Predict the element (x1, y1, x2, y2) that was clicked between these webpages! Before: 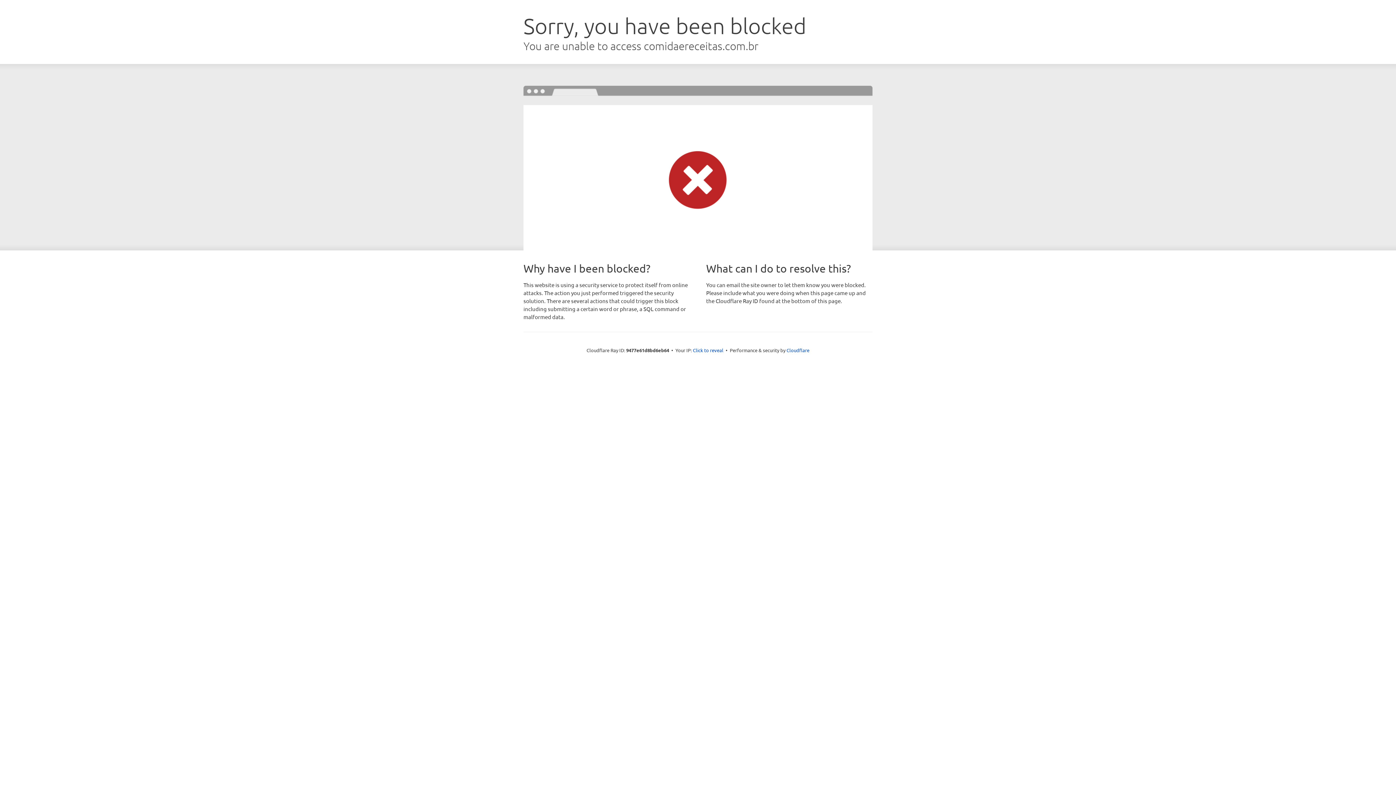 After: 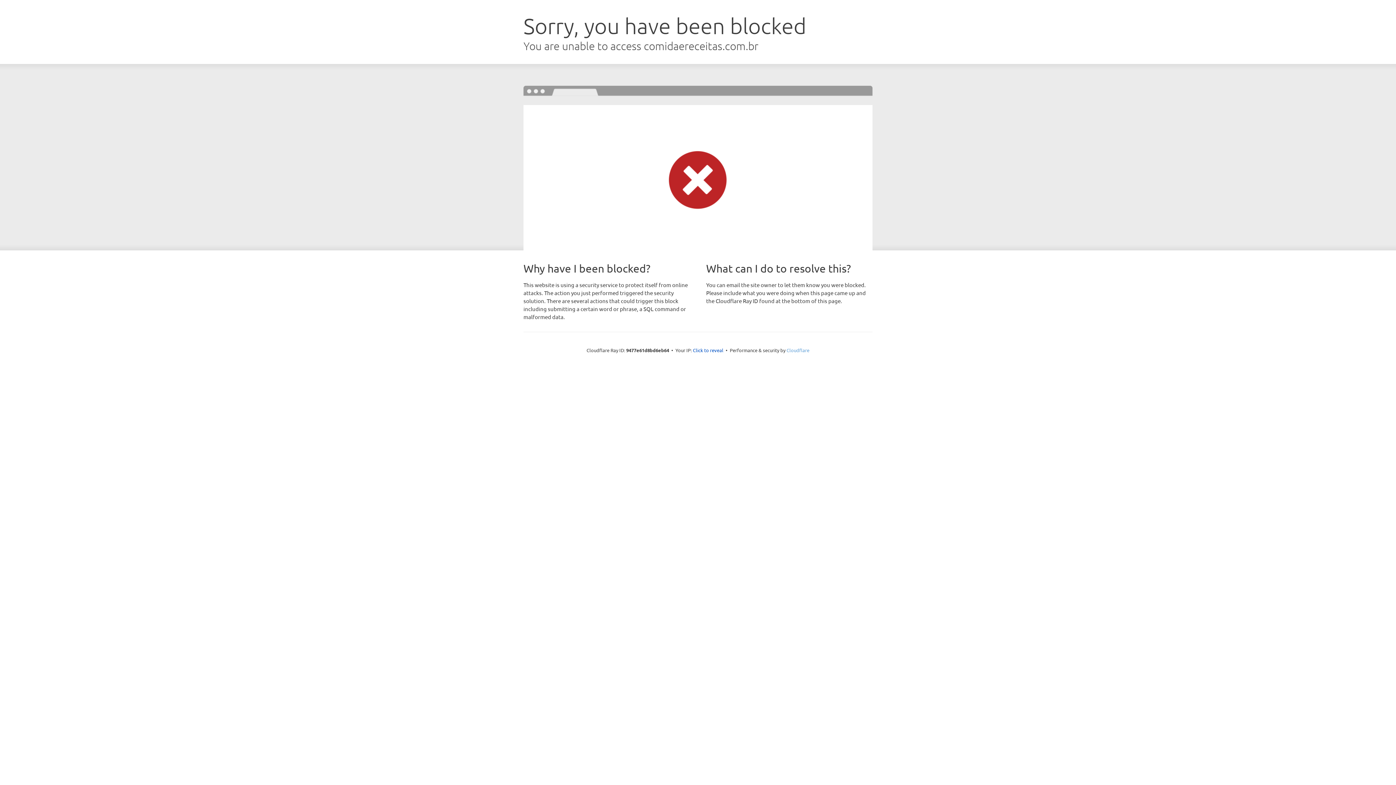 Action: bbox: (786, 347, 809, 353) label: Cloudflare